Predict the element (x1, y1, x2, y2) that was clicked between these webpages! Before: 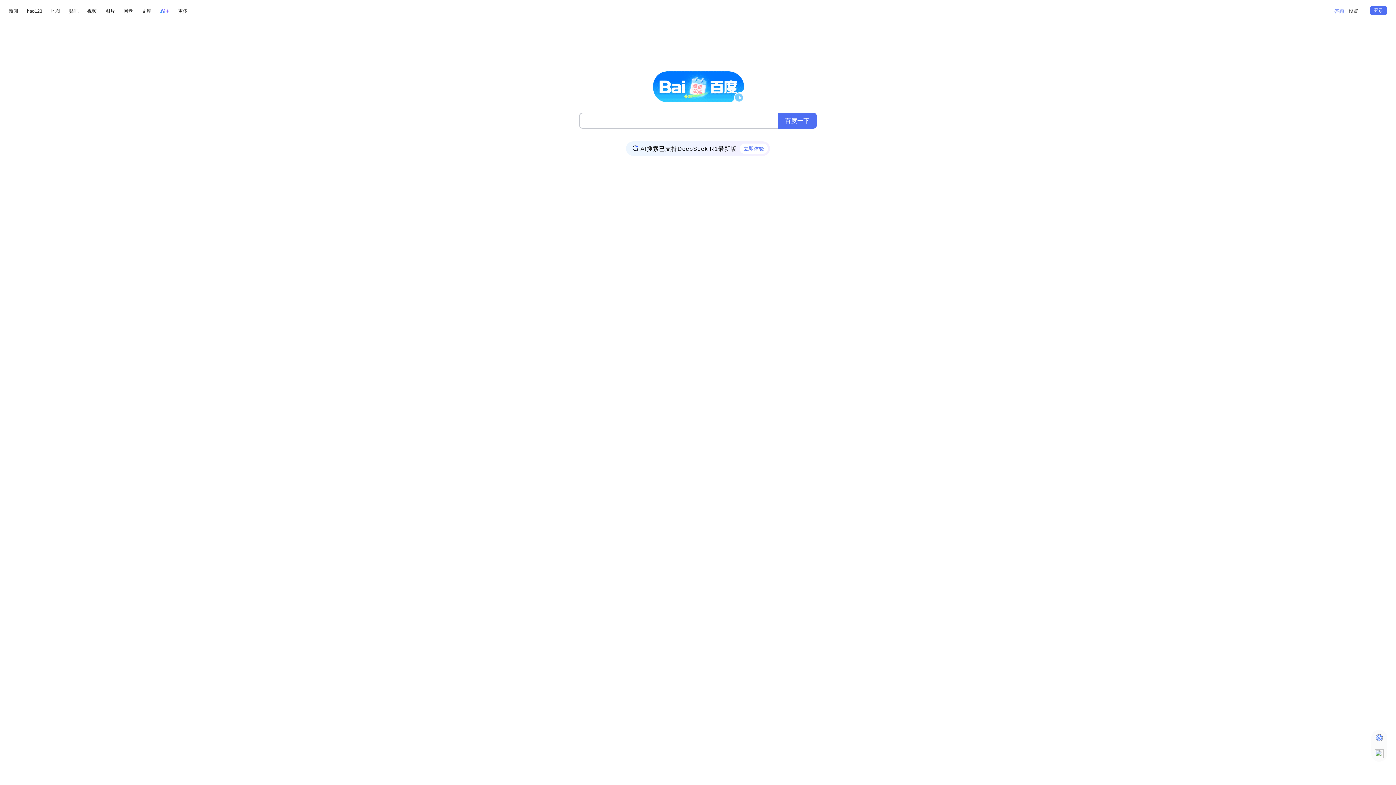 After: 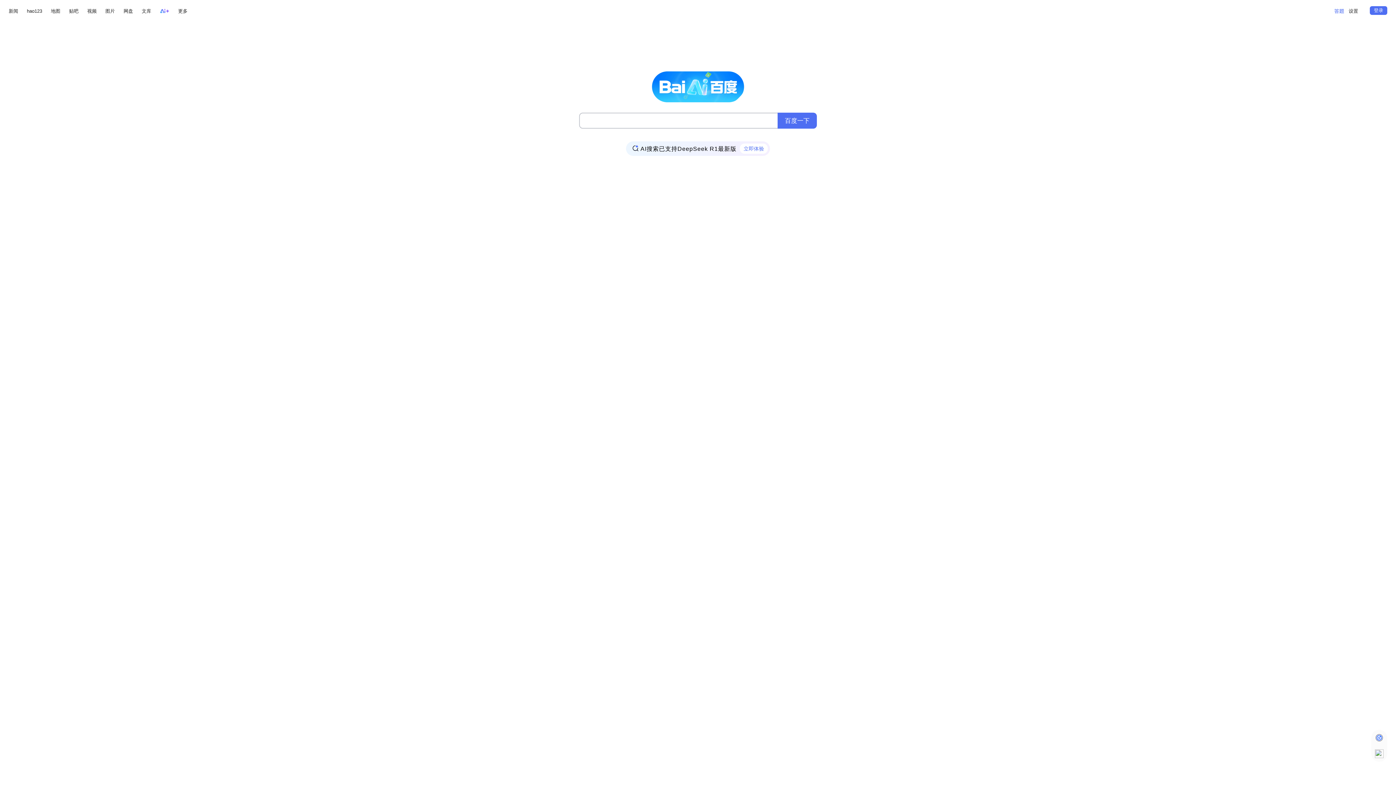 Action: bbox: (160, 6, 169, 15)